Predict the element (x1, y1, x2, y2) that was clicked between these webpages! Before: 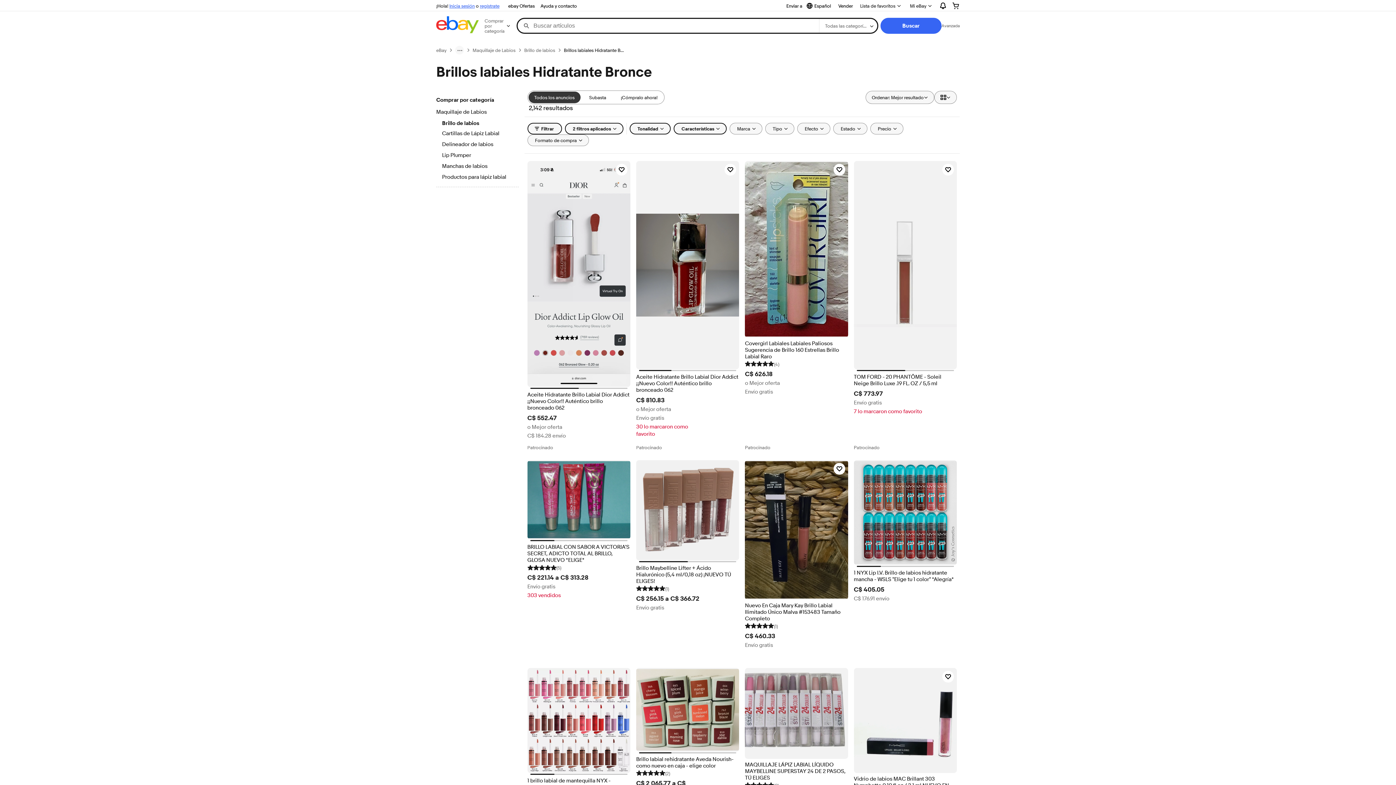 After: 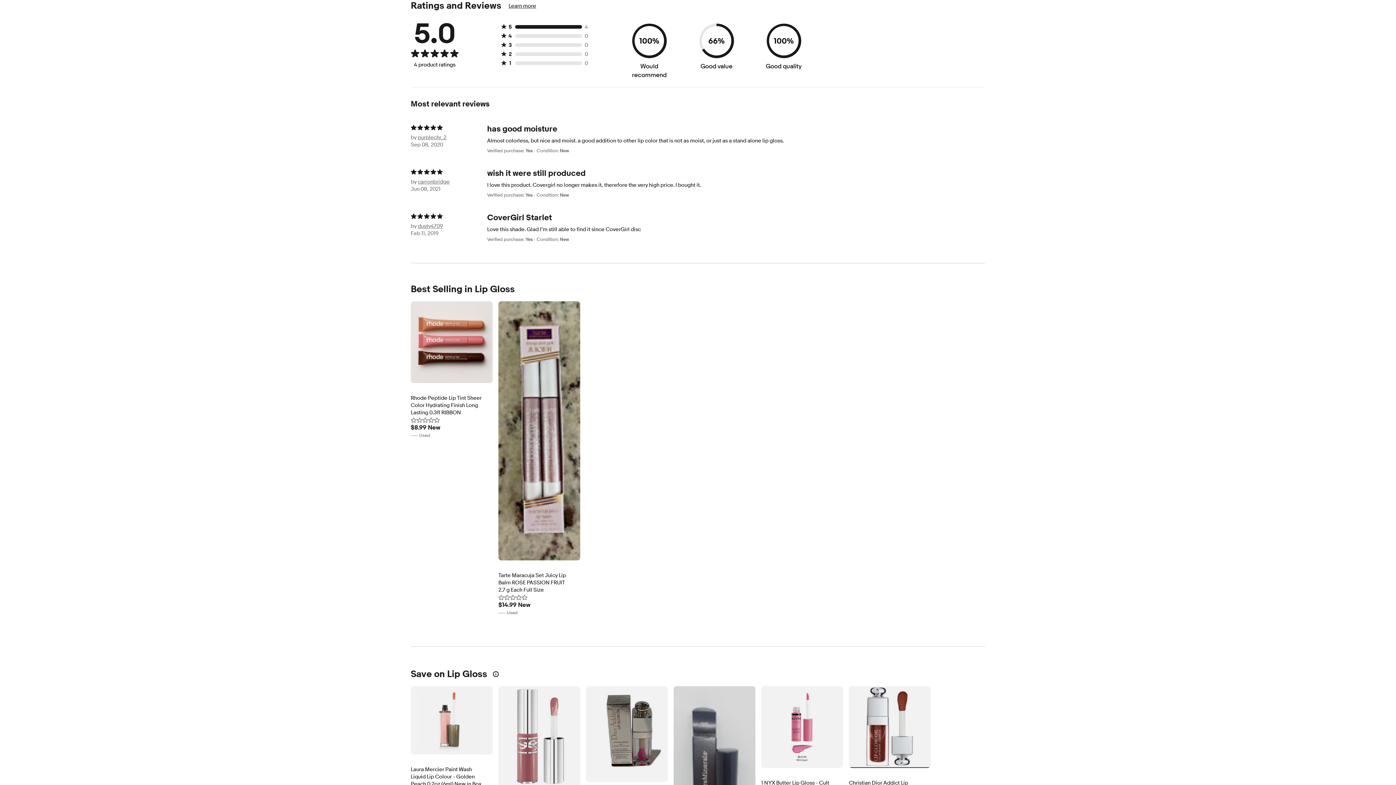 Action: label: (4) bbox: (745, 360, 779, 367)